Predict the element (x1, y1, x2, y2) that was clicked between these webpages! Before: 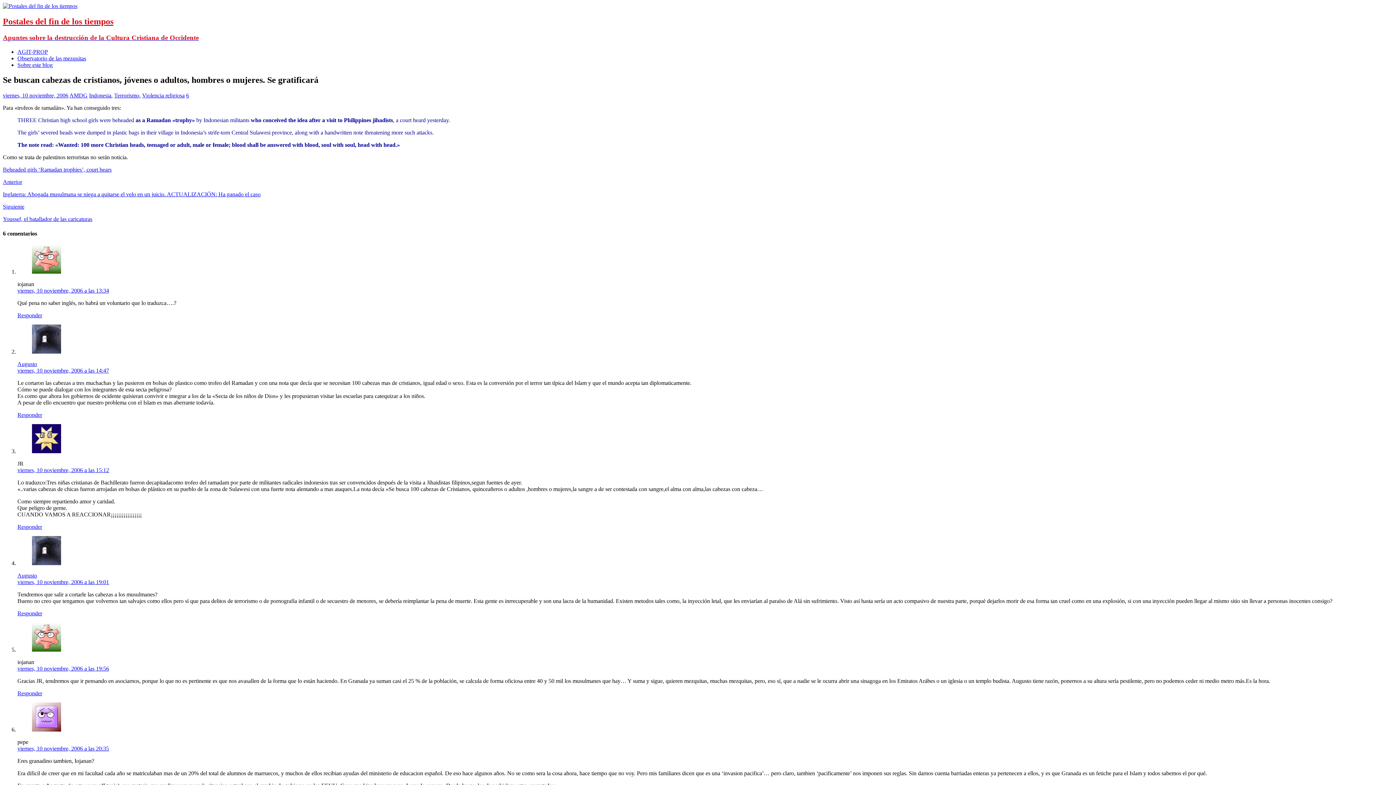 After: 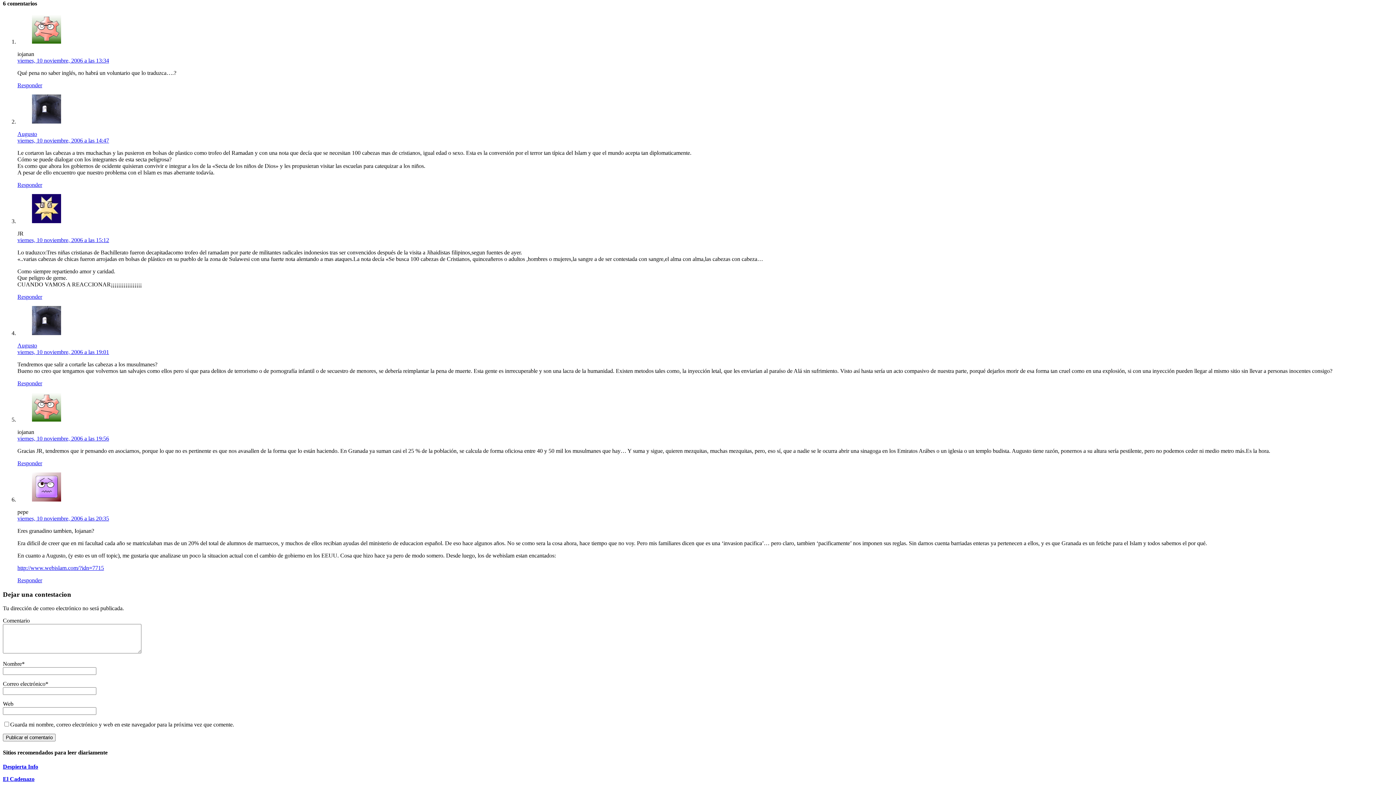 Action: bbox: (186, 92, 189, 98) label: 6